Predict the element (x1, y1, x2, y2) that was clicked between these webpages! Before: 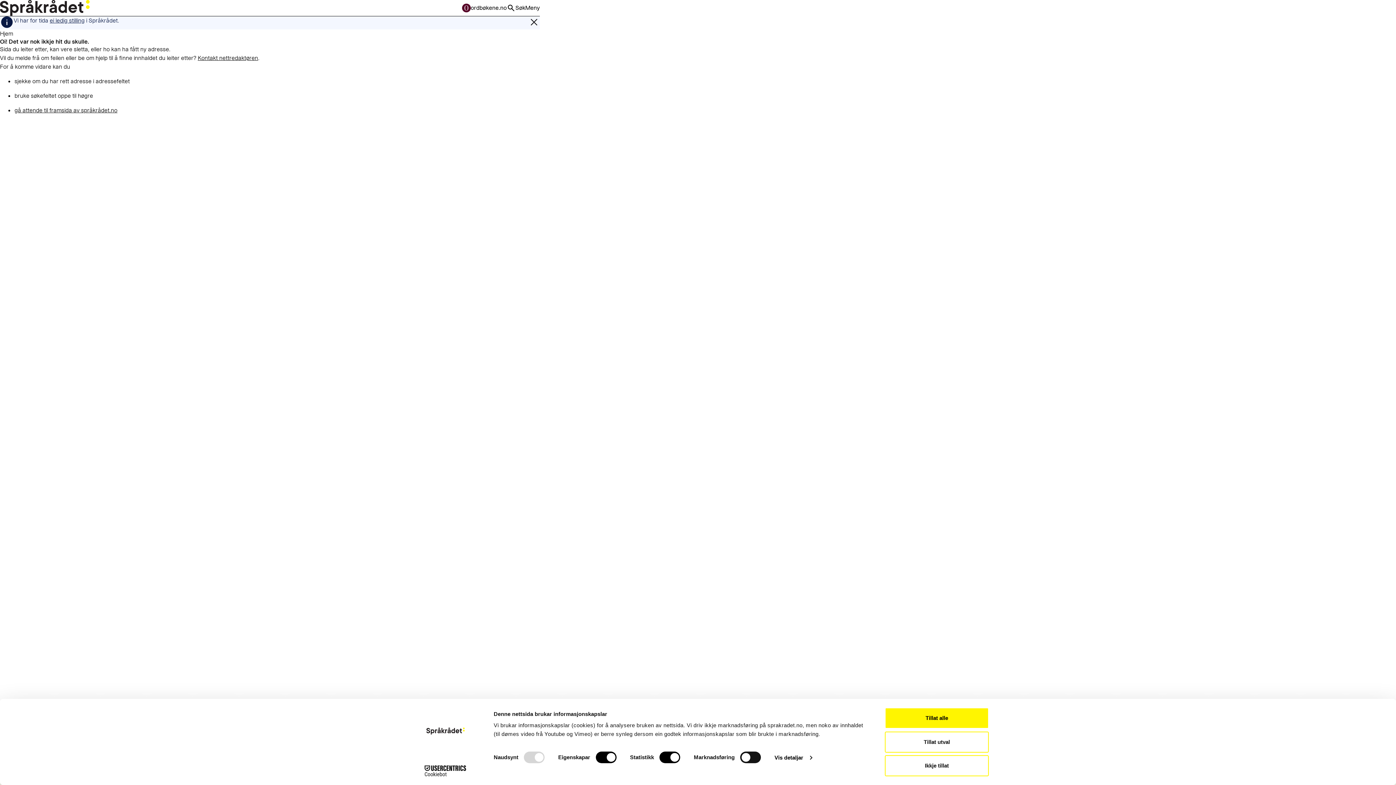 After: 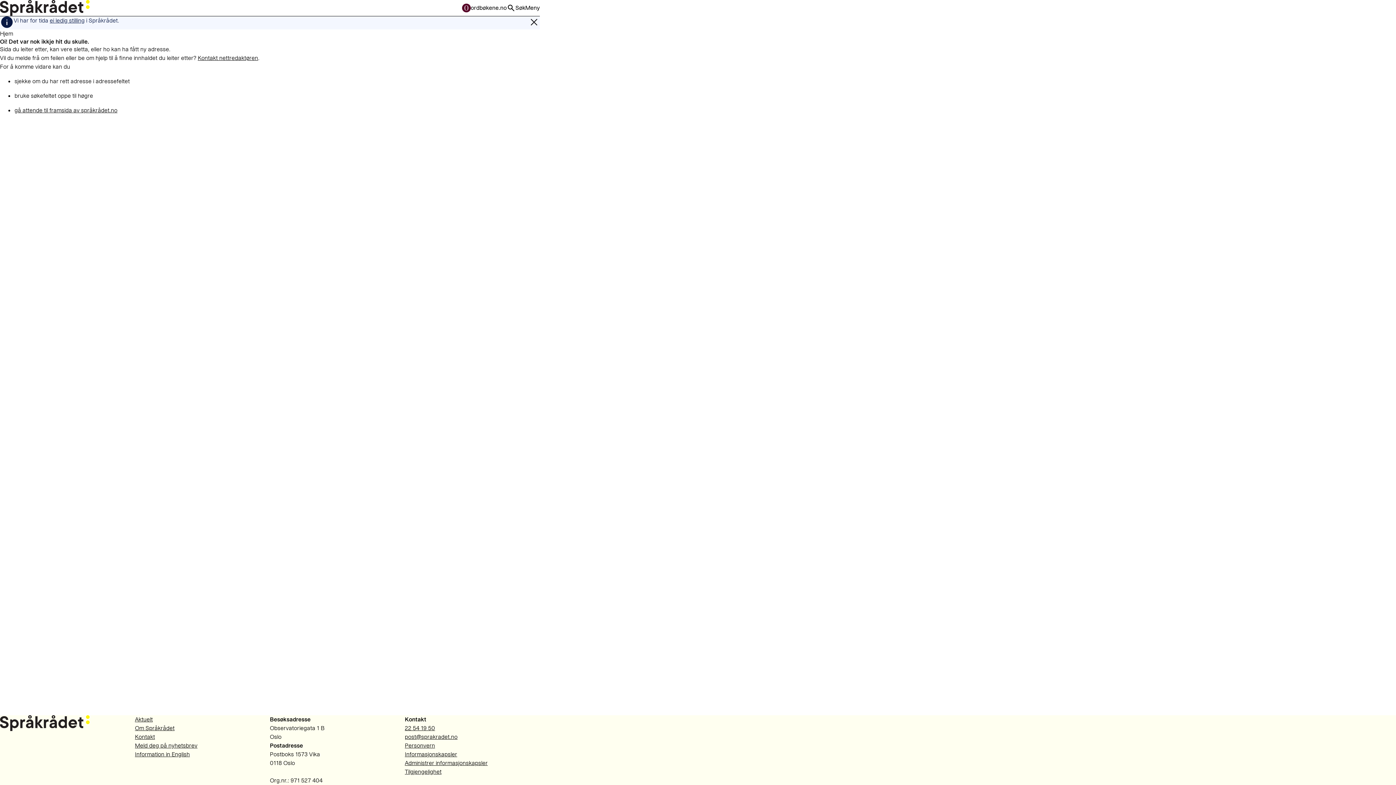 Action: bbox: (885, 755, 989, 776) label: Ikkje tillat